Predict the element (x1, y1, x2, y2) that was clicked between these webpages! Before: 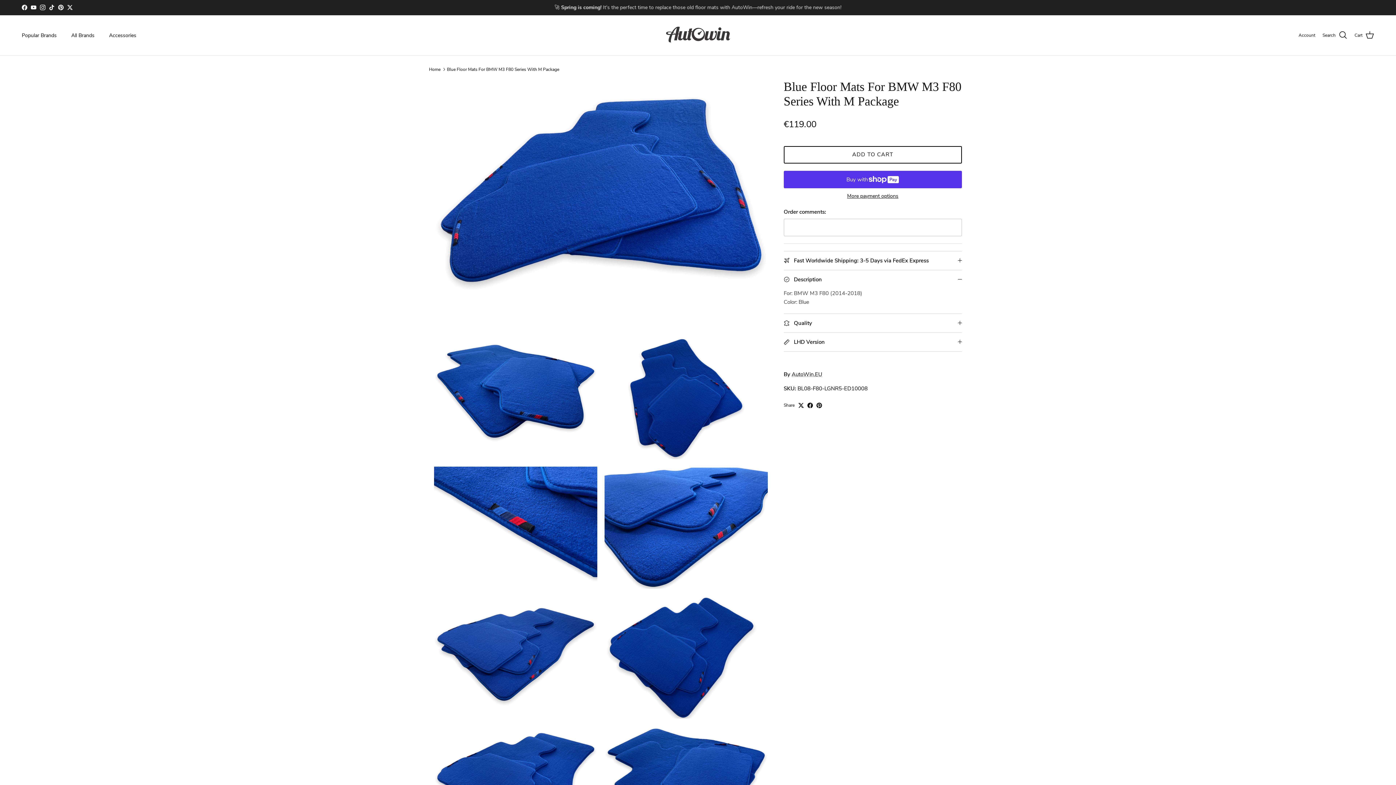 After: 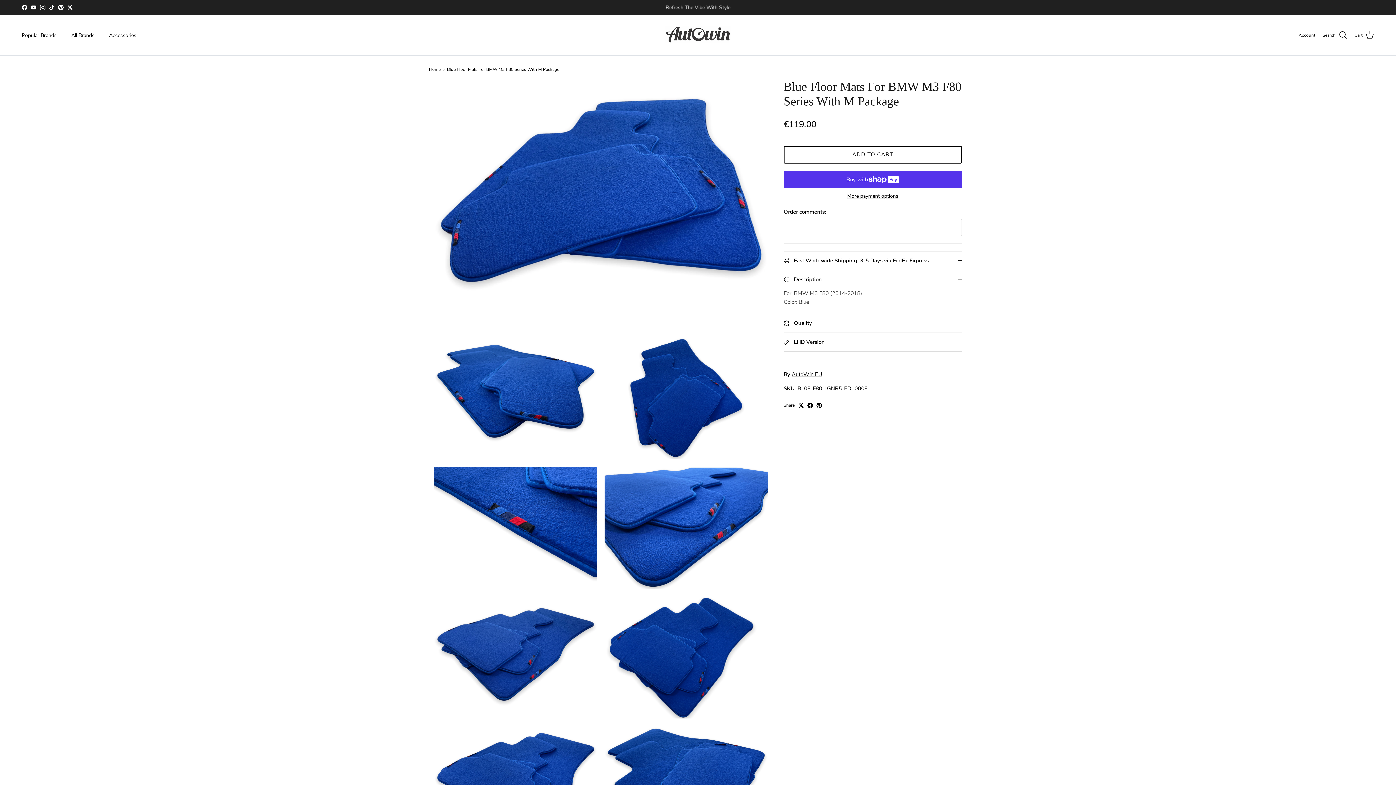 Action: bbox: (30, 4, 36, 10) label: YouTube